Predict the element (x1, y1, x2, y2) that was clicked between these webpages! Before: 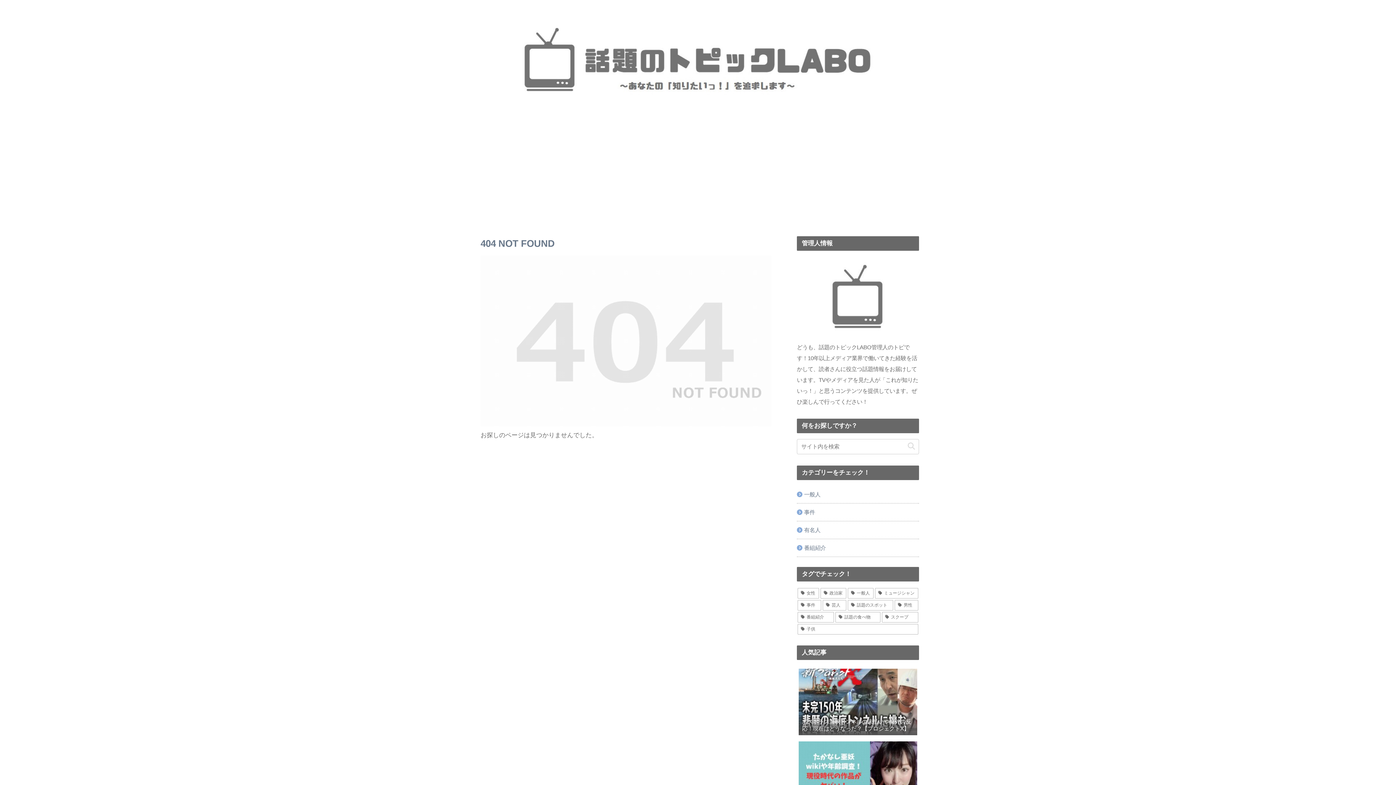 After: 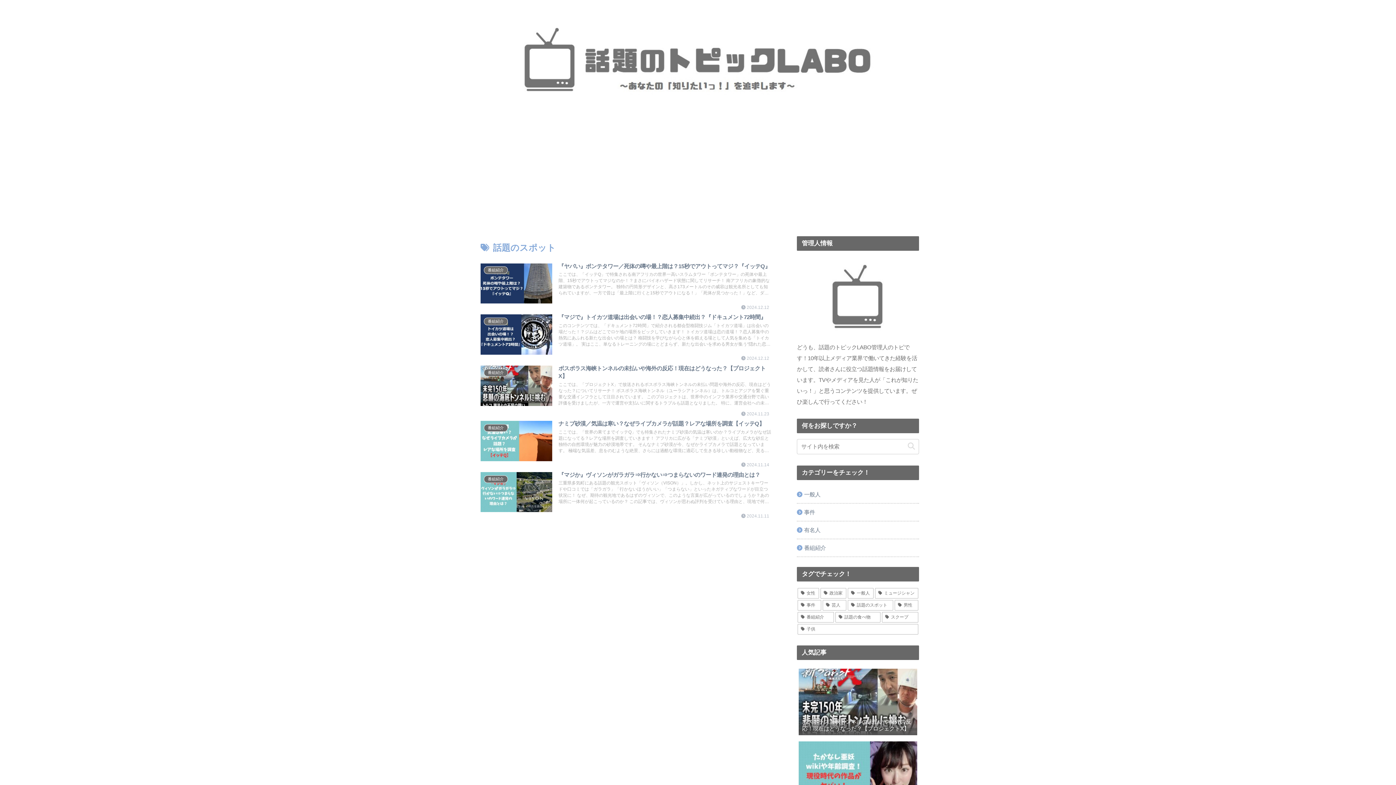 Action: bbox: (848, 600, 893, 611) label: 話題のスポット (5個の項目)